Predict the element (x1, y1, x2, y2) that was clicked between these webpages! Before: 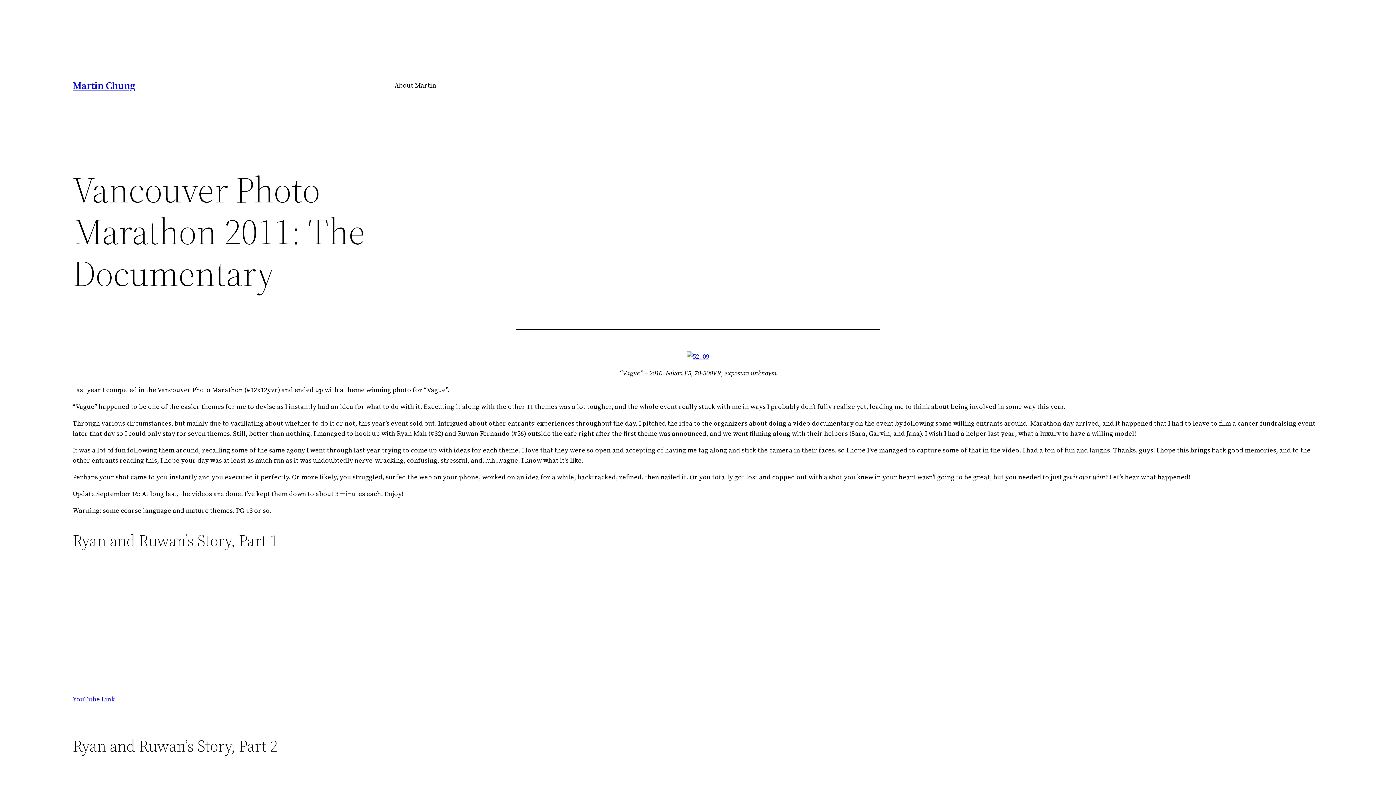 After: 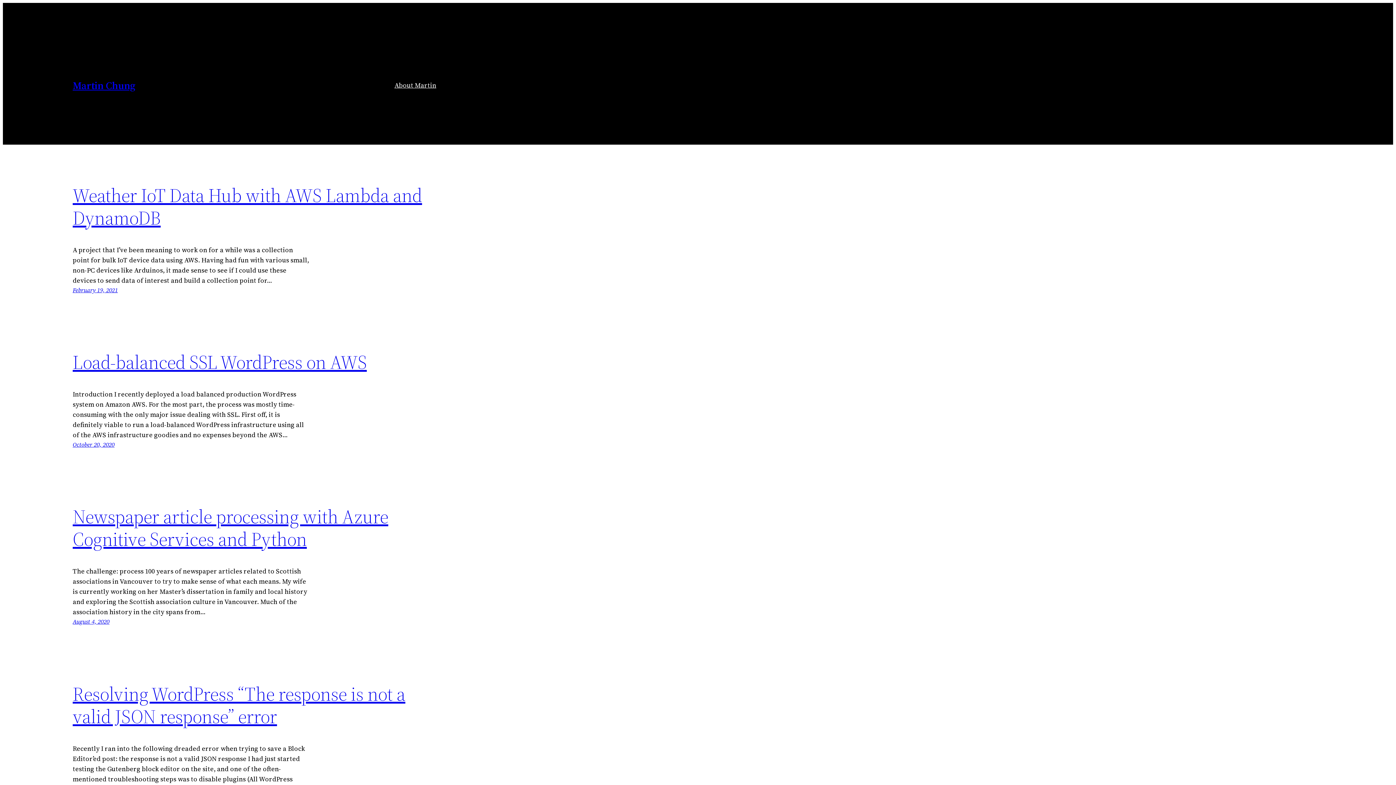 Action: bbox: (72, 78, 135, 92) label: Martin Chung